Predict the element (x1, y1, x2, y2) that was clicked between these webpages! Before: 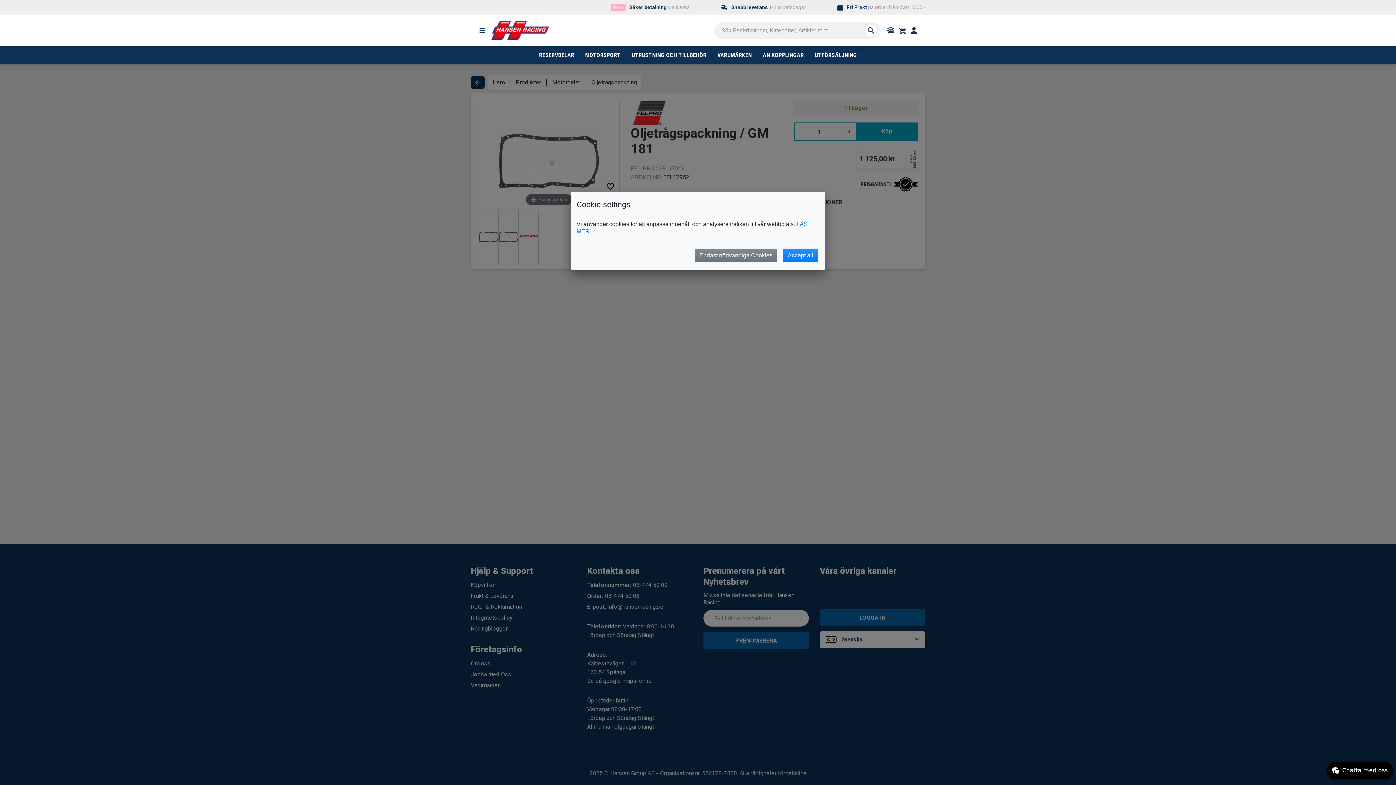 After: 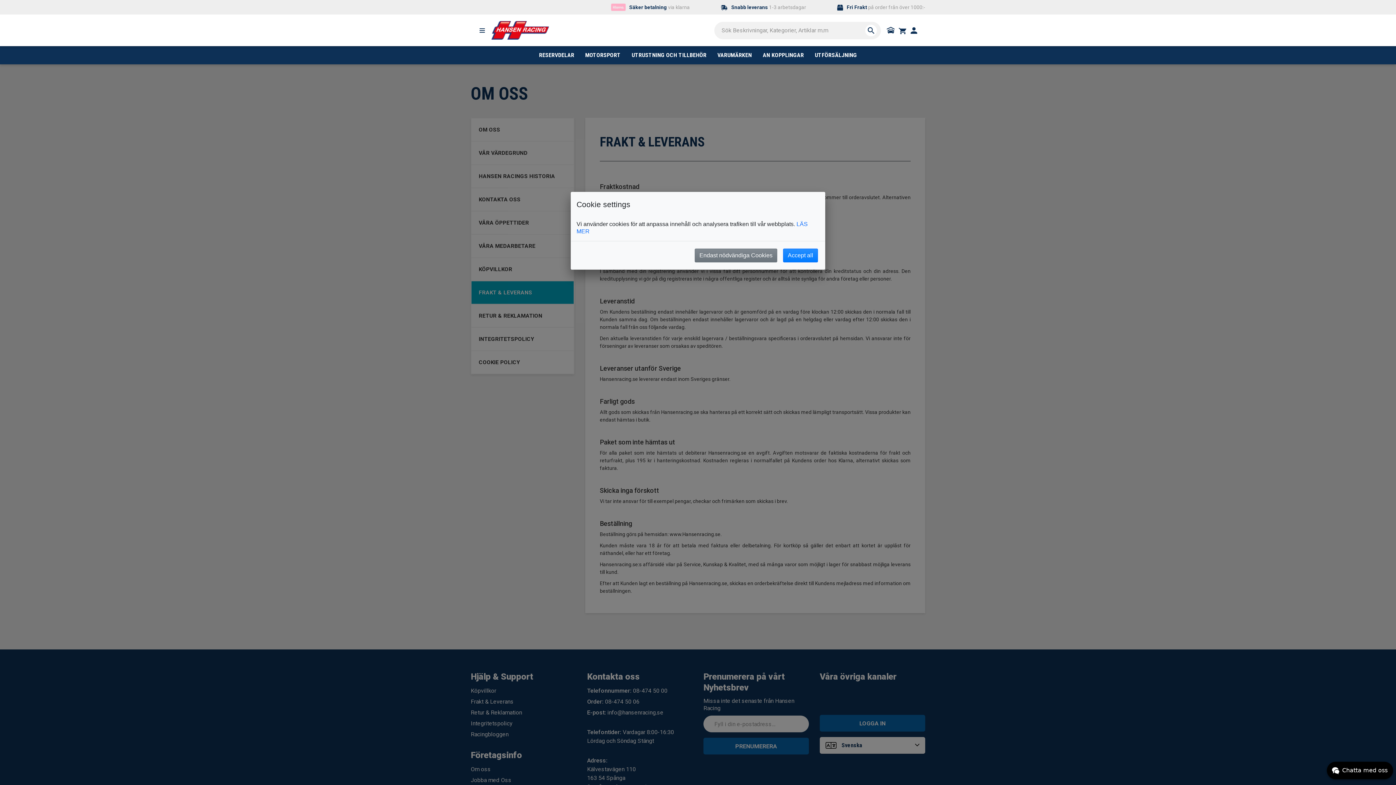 Action: bbox: (721, 3, 806, 11) label: Snabb leverans 1-3 arbetsdagar